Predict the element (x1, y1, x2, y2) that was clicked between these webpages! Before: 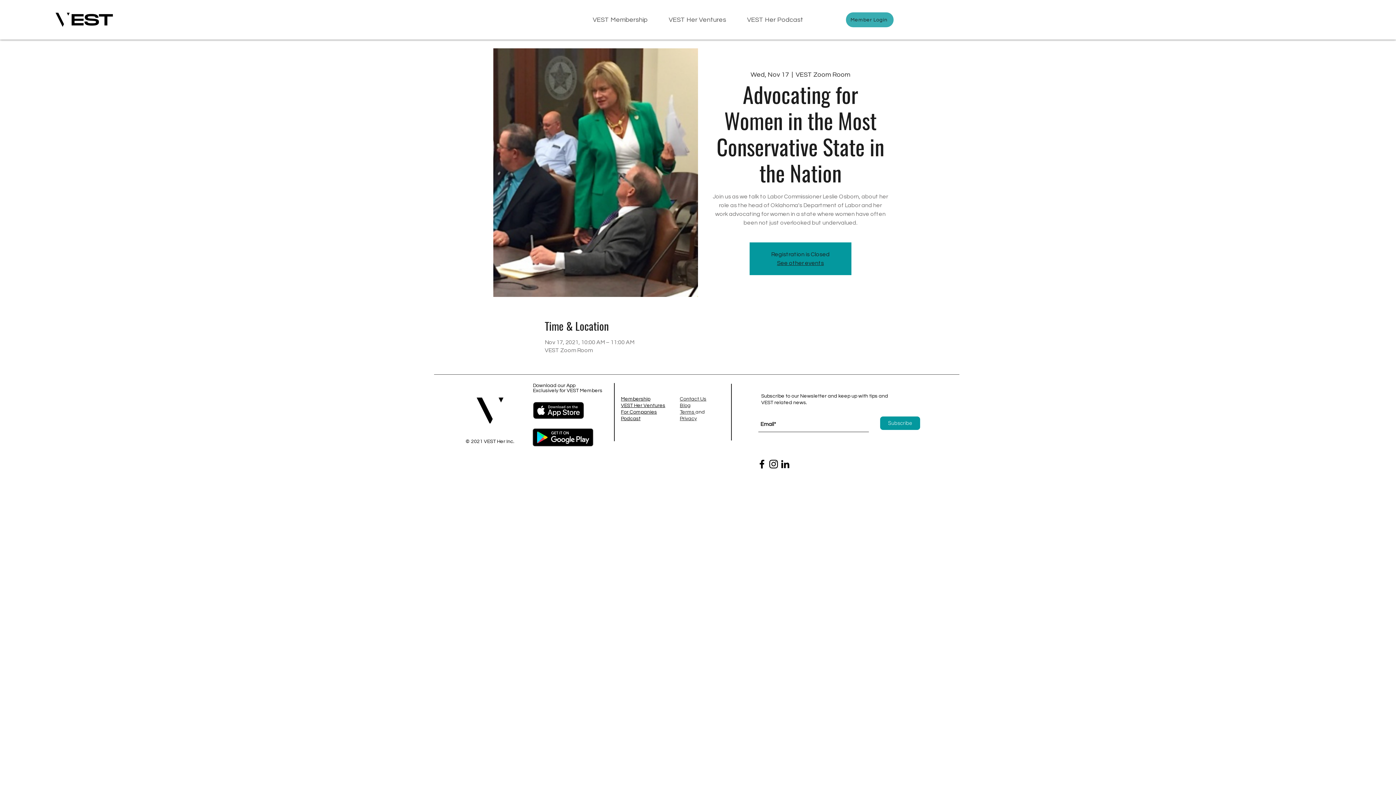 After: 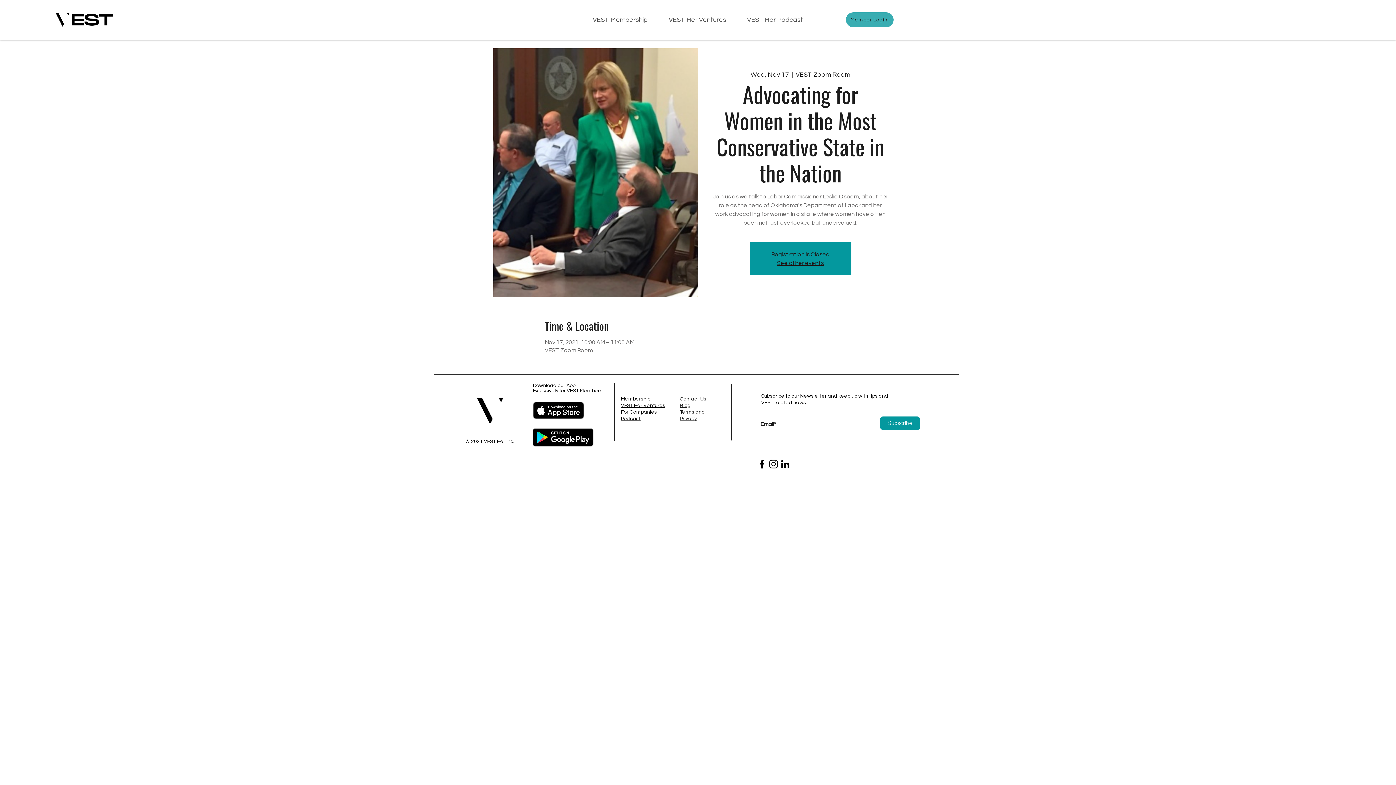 Action: bbox: (530, 426, 596, 448)